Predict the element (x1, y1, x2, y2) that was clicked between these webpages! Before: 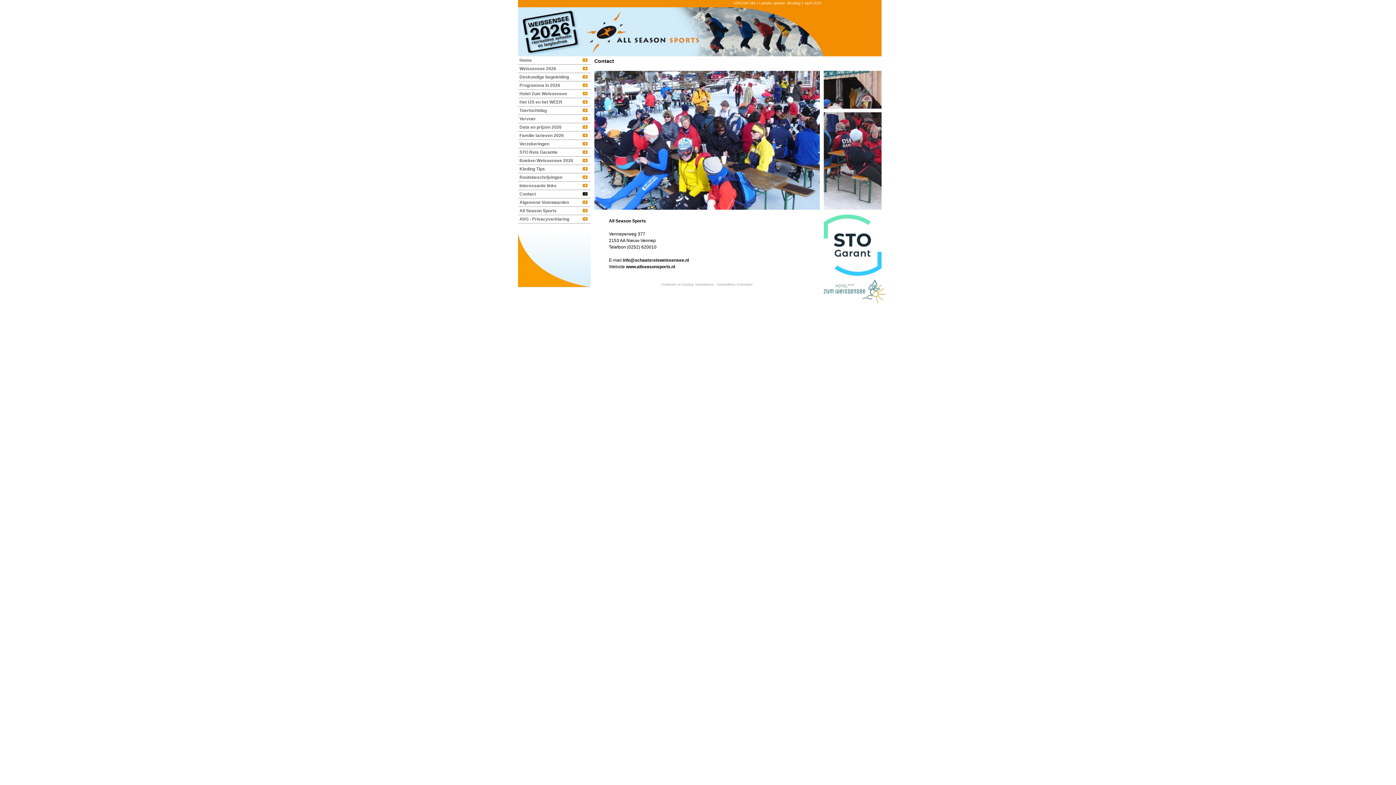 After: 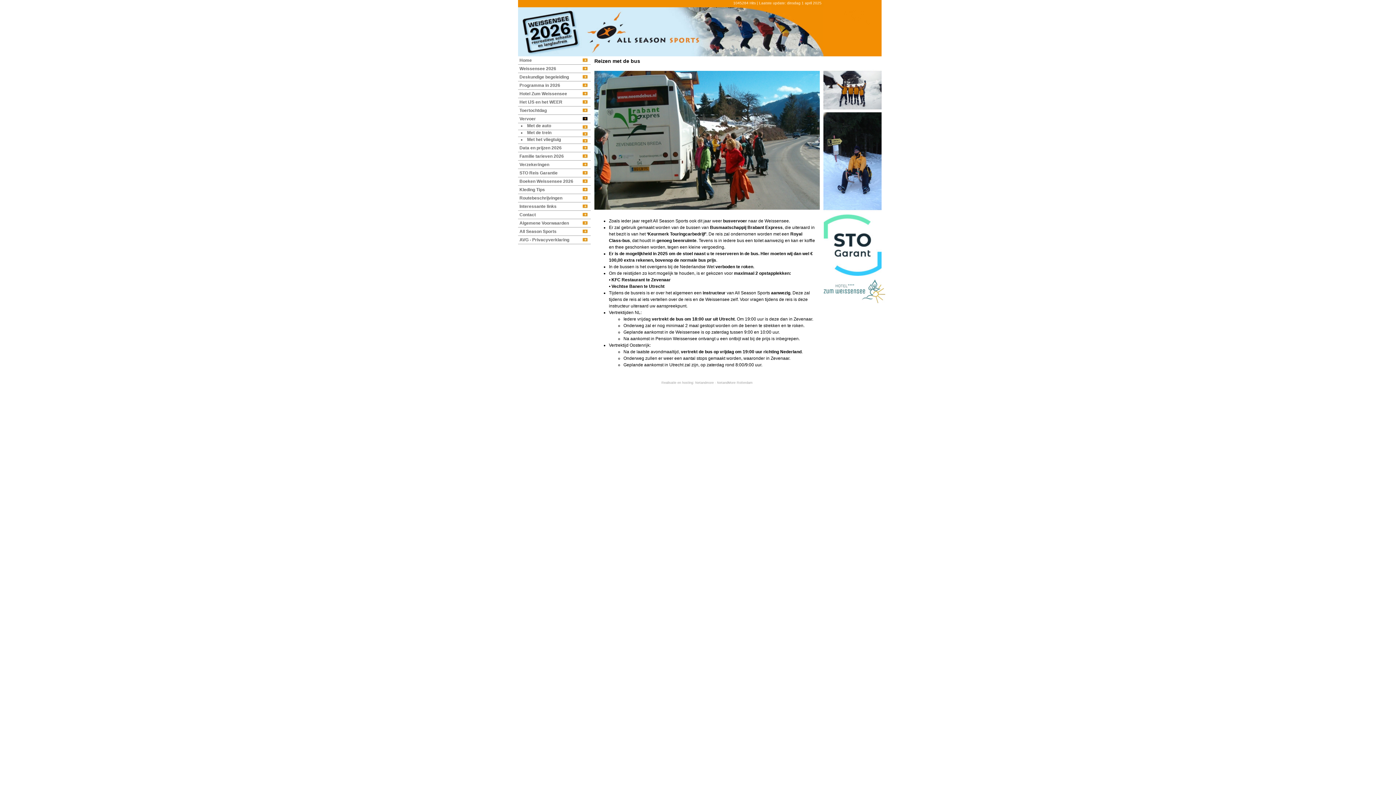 Action: label: Vervoer bbox: (519, 116, 536, 121)